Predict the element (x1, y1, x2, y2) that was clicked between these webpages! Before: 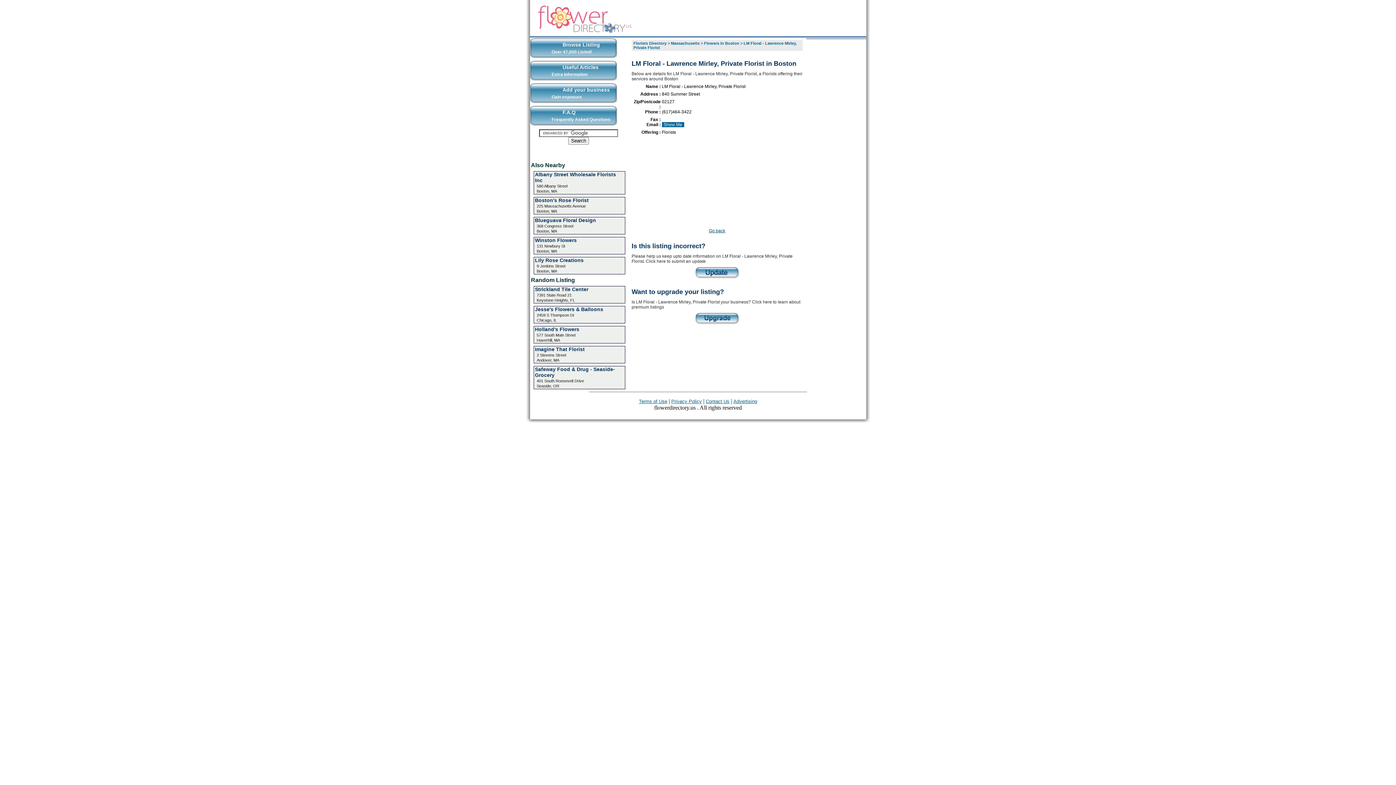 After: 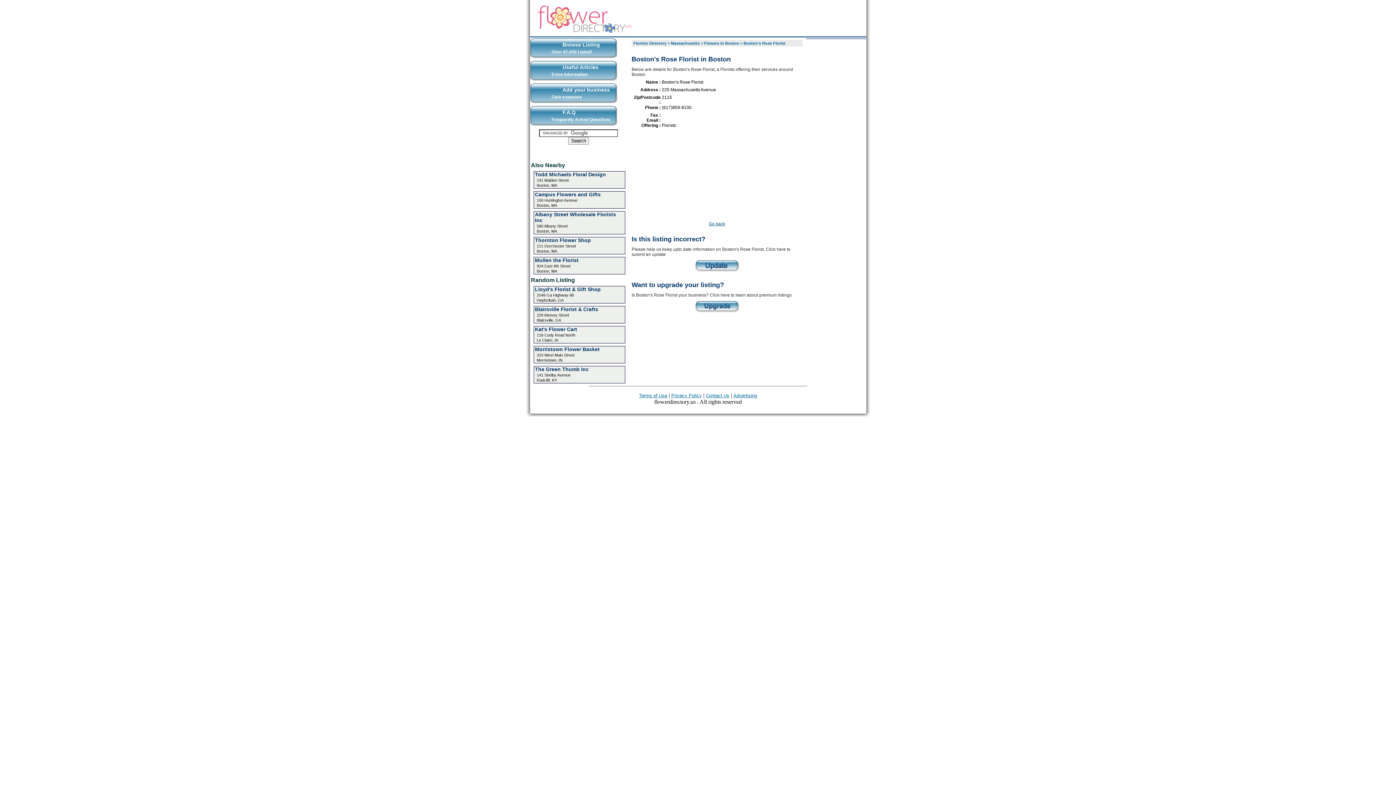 Action: bbox: (535, 197, 588, 203) label: Boston's Rose Florist